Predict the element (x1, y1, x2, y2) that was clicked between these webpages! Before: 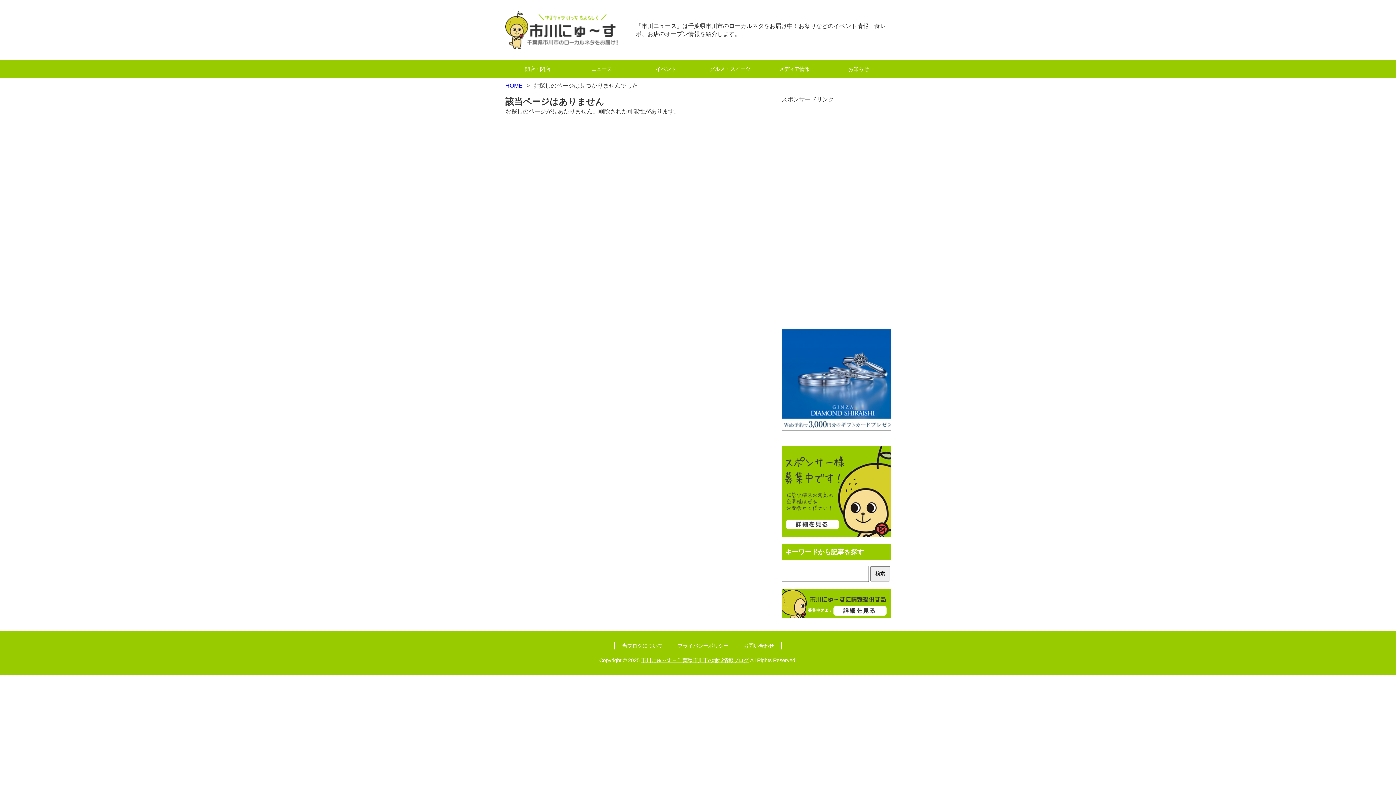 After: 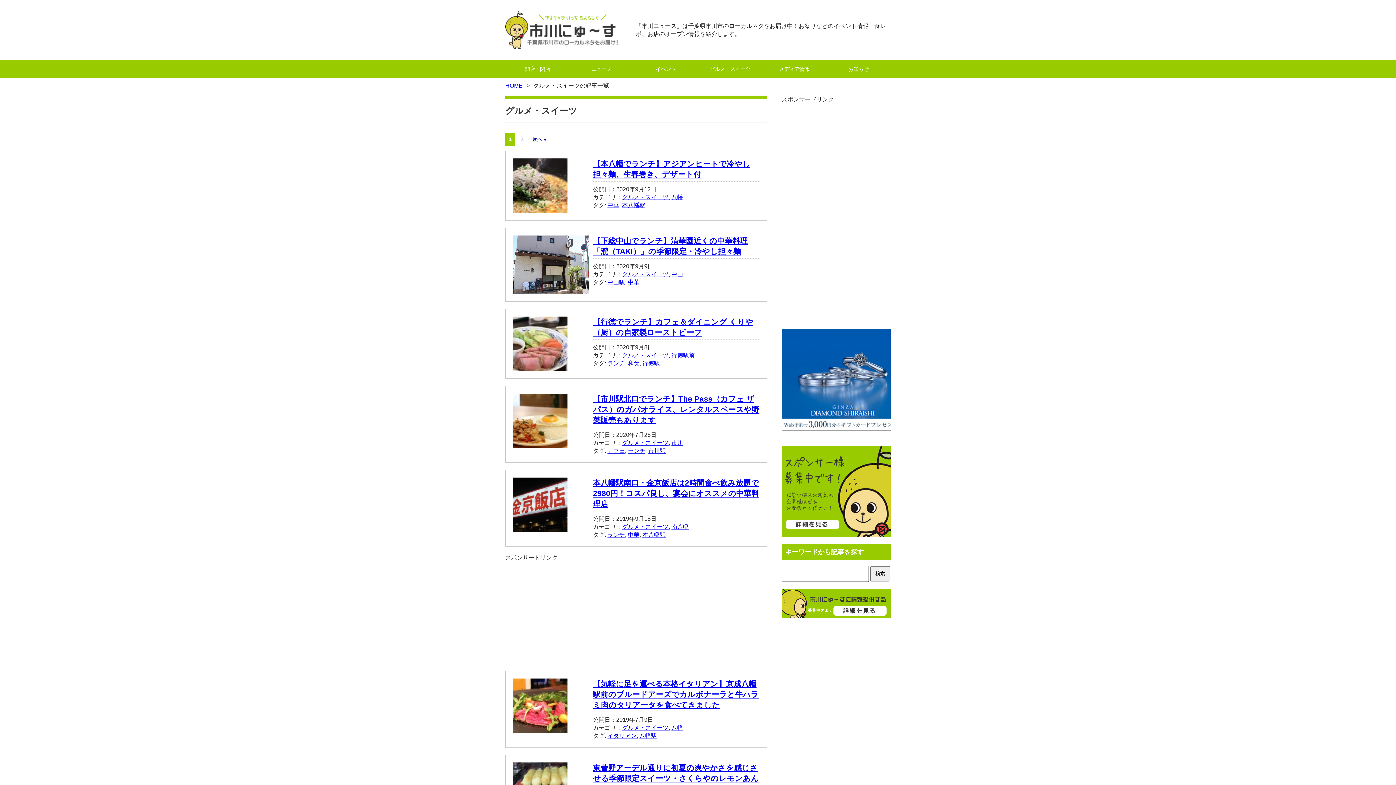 Action: bbox: (698, 60, 762, 78) label: グルメ・スイーツ